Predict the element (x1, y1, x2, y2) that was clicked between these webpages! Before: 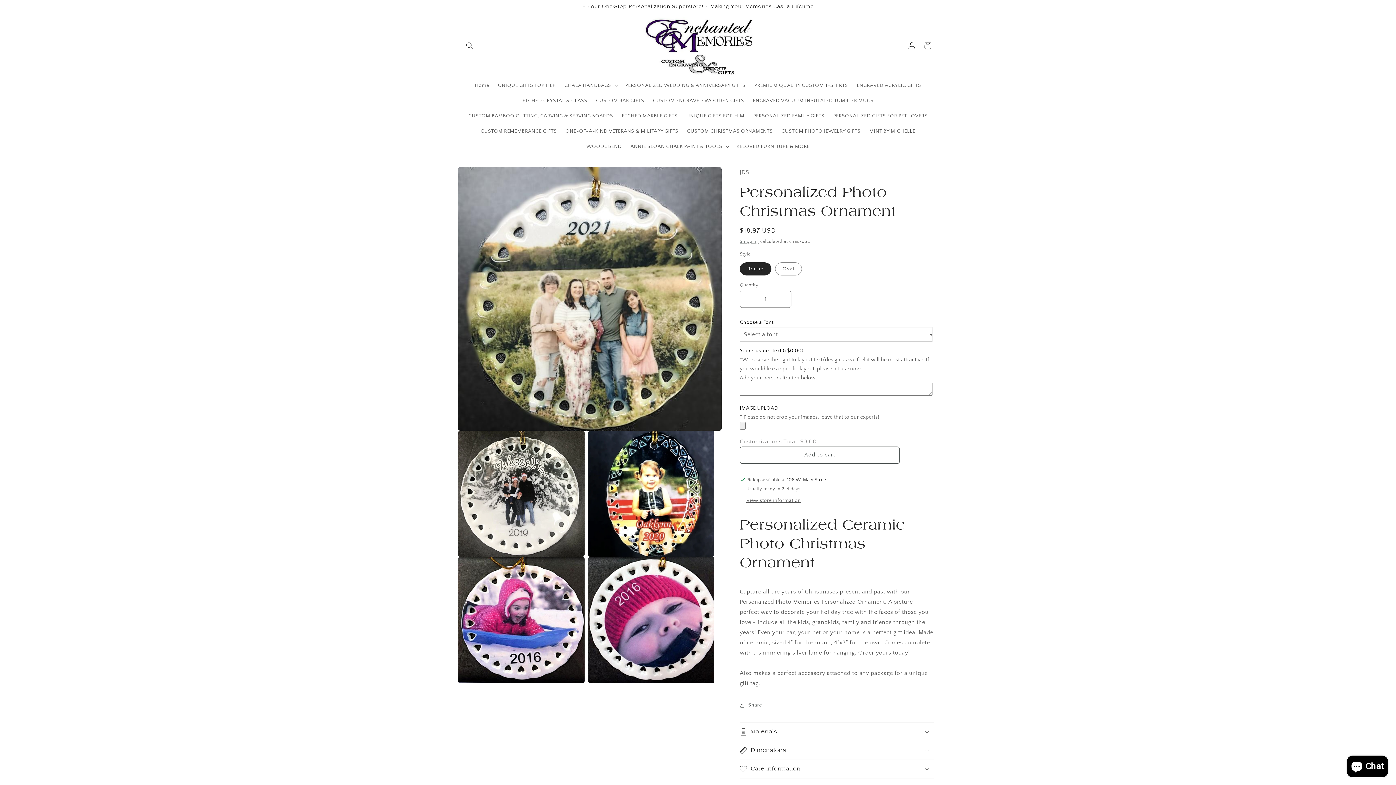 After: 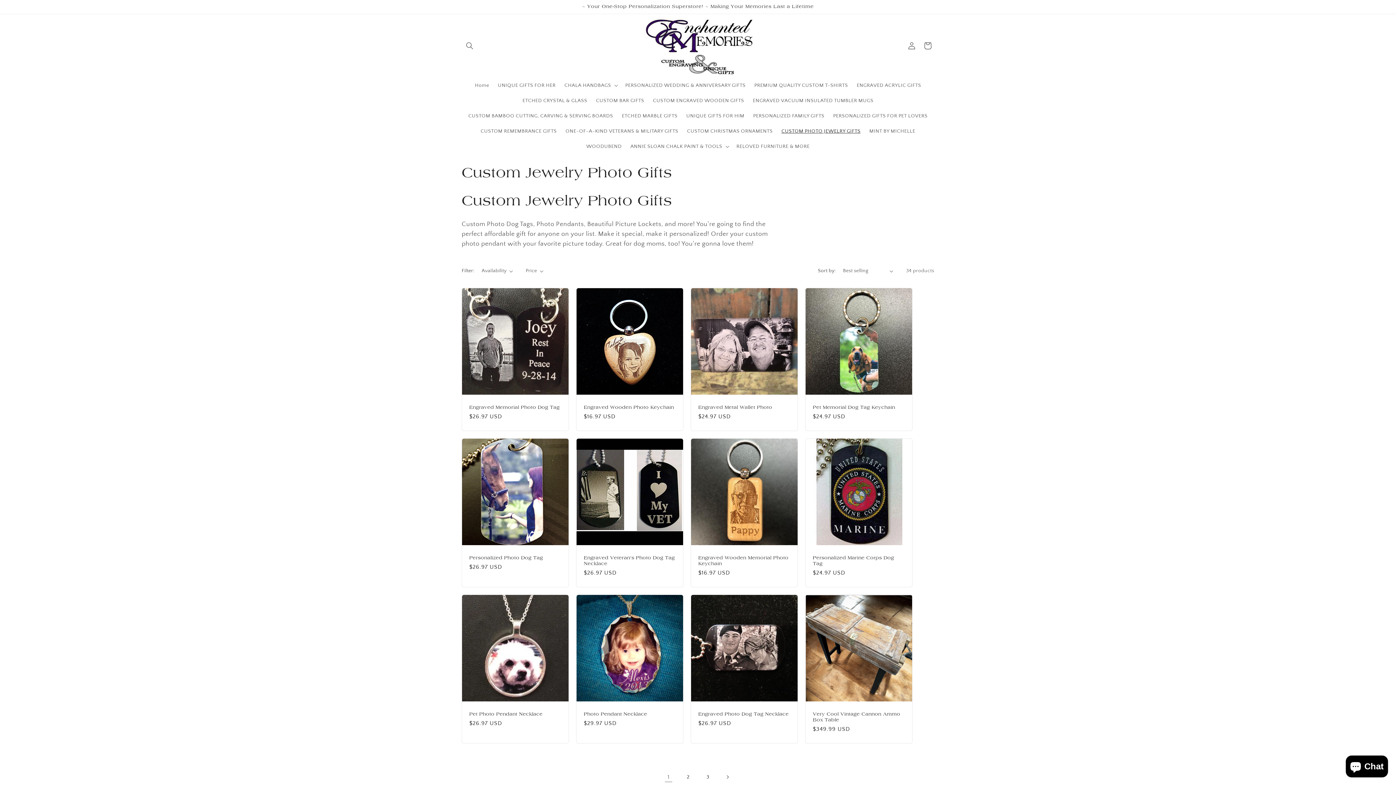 Action: label: CUSTOM PHOTO JEWELRY GIFTS bbox: (777, 123, 865, 138)